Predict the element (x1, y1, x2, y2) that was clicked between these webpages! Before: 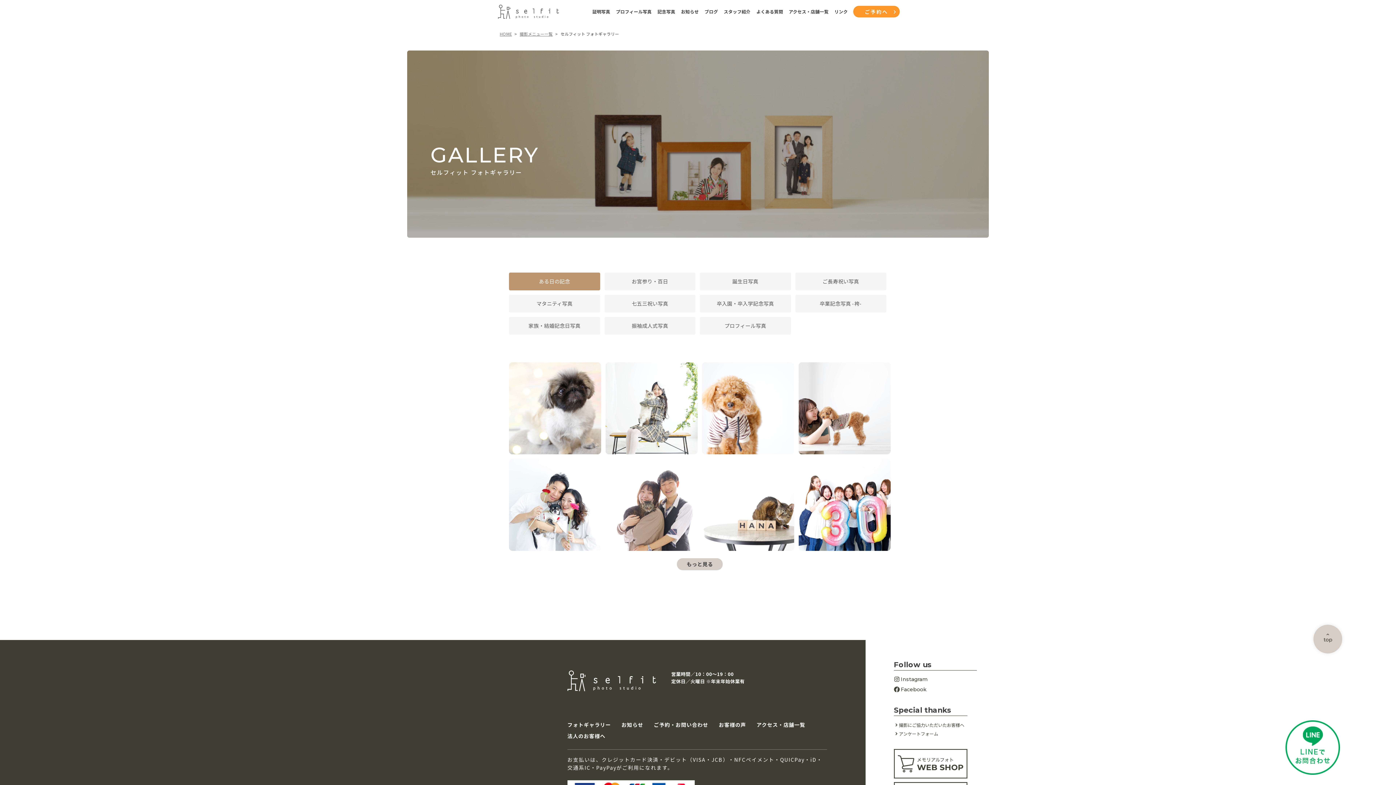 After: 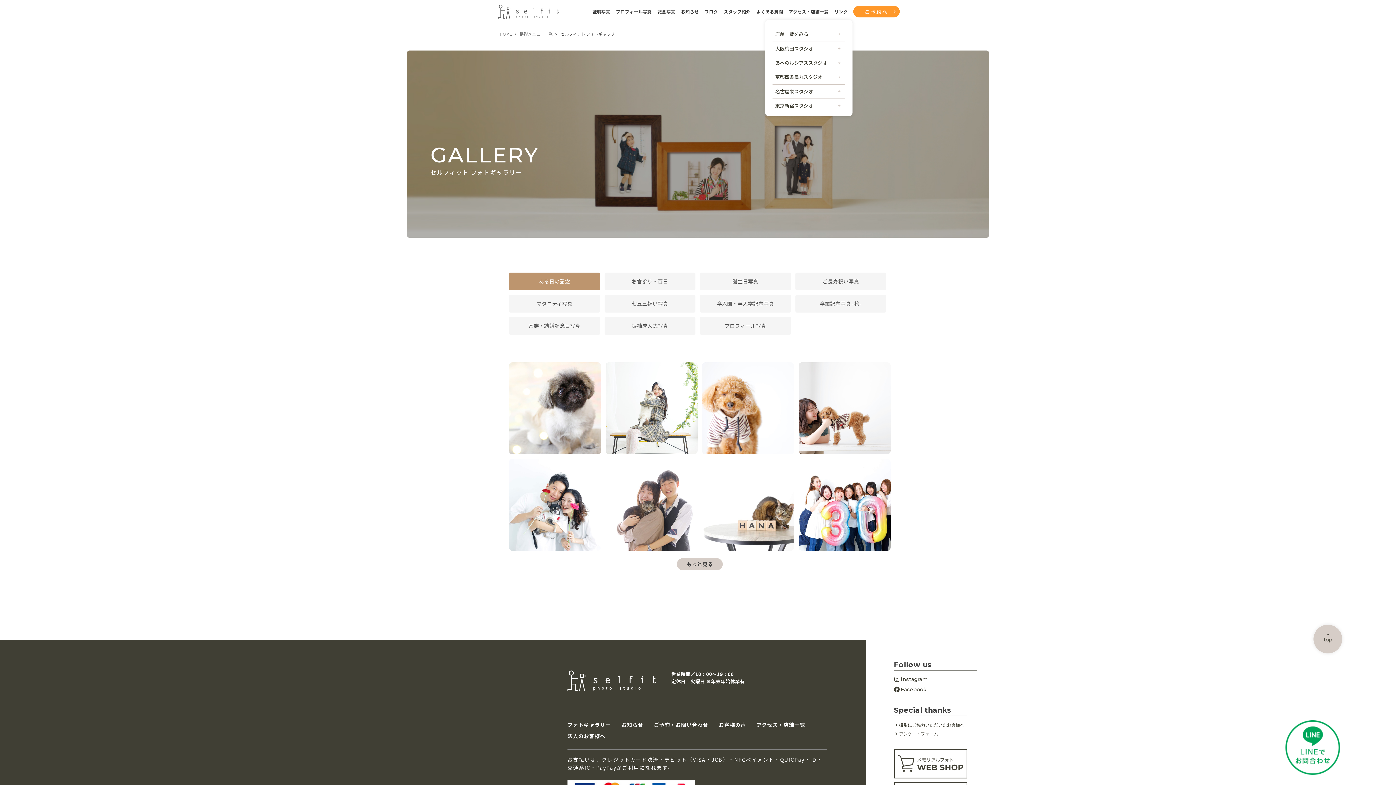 Action: label: アクセス・店舗一覧 bbox: (789, 9, 828, 14)